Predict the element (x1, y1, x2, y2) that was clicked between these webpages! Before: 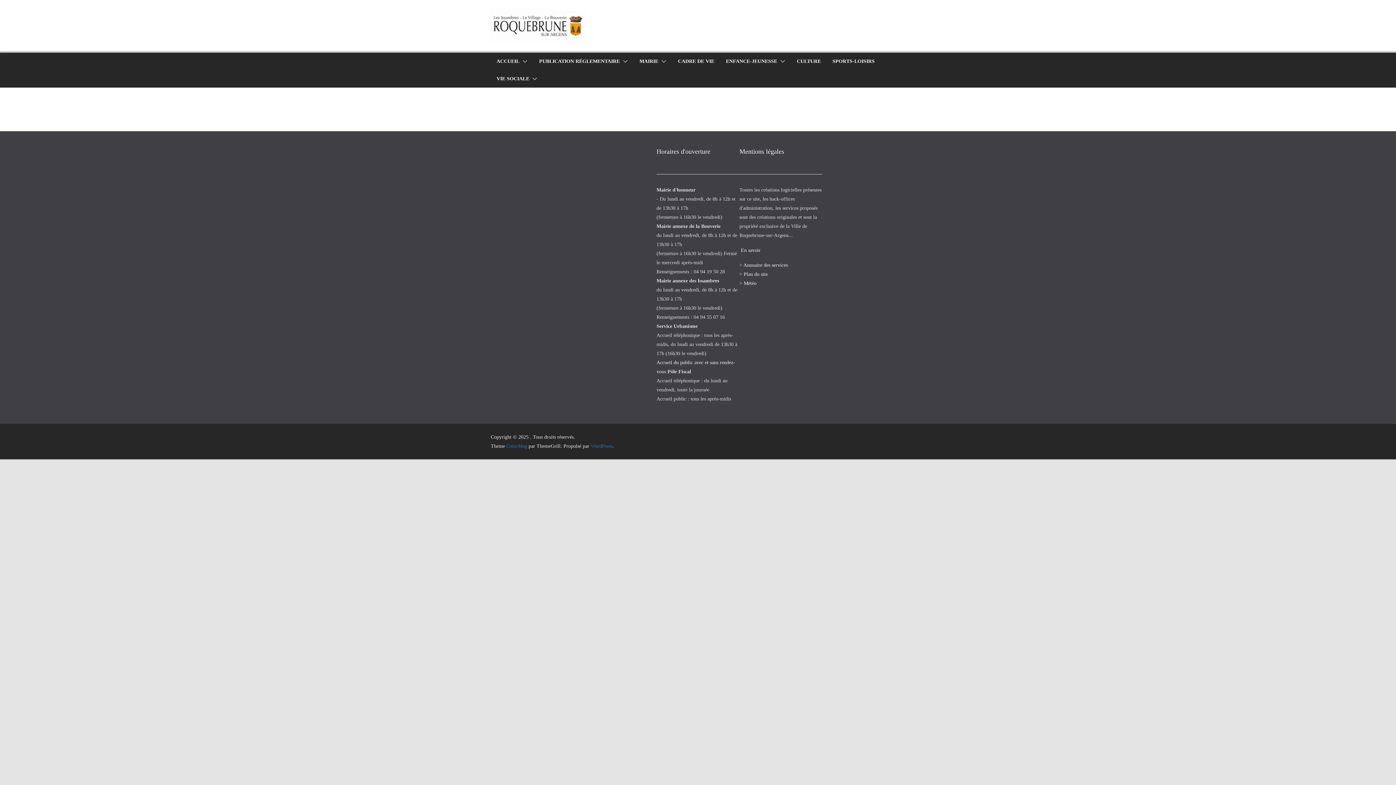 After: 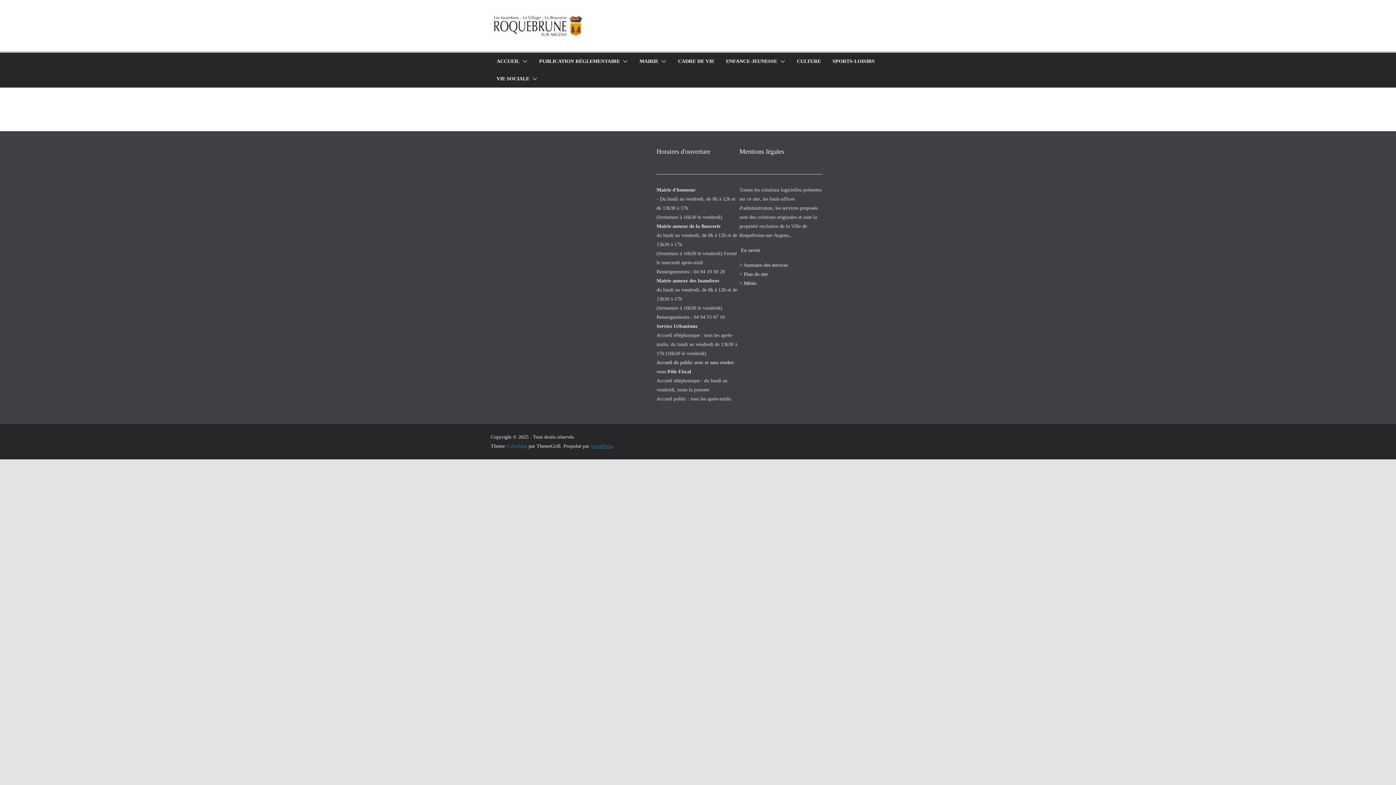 Action: label: WordPress bbox: (590, 443, 612, 449)